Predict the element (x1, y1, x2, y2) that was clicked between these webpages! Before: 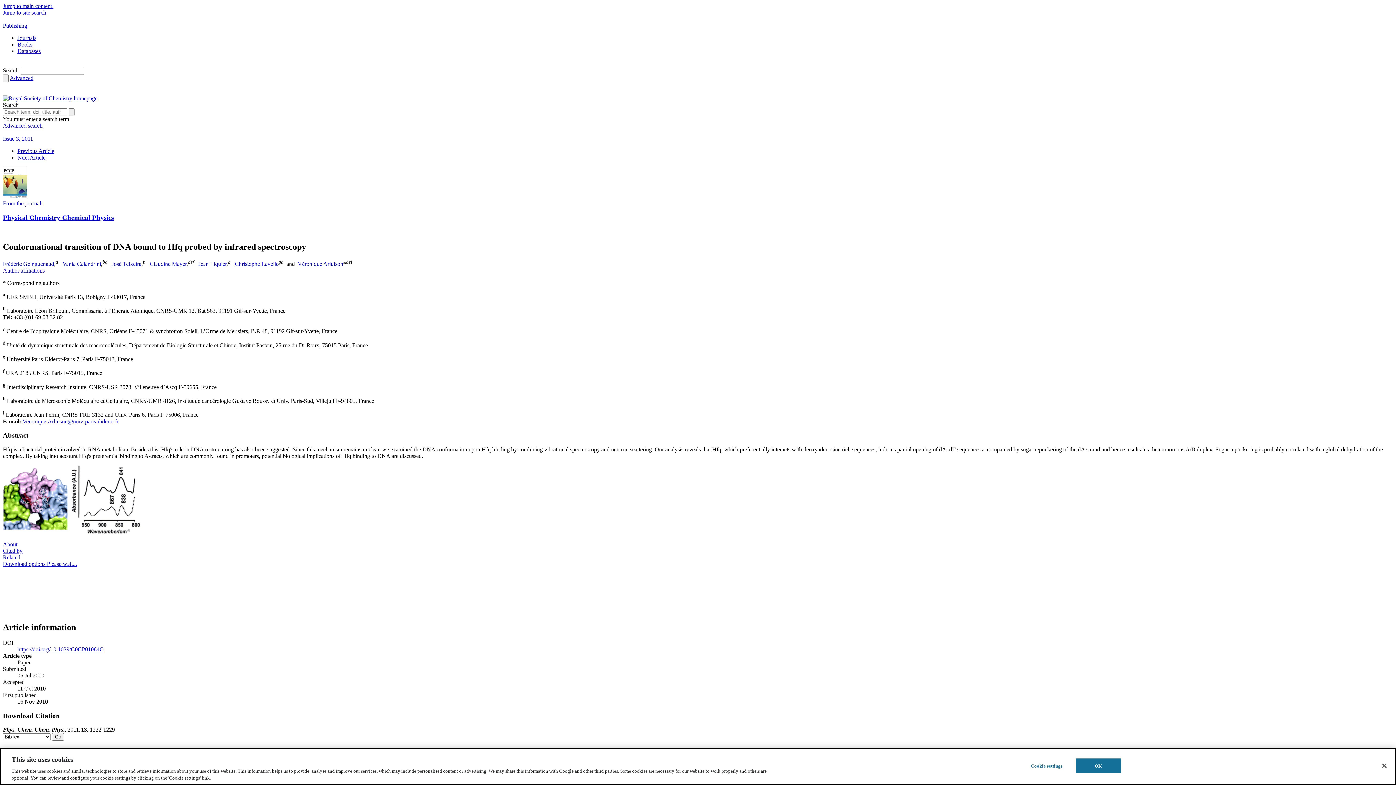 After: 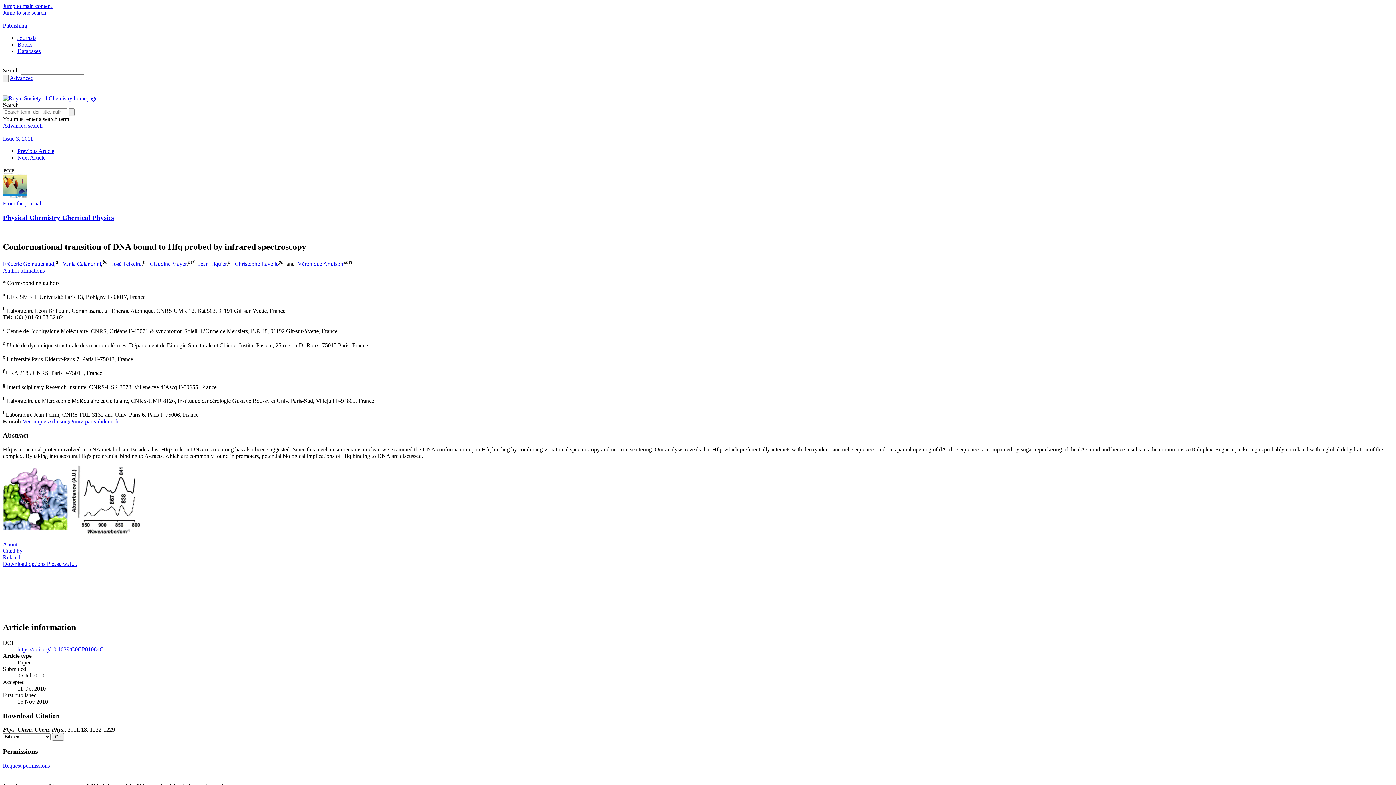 Action: bbox: (1376, 758, 1392, 774) label: Close